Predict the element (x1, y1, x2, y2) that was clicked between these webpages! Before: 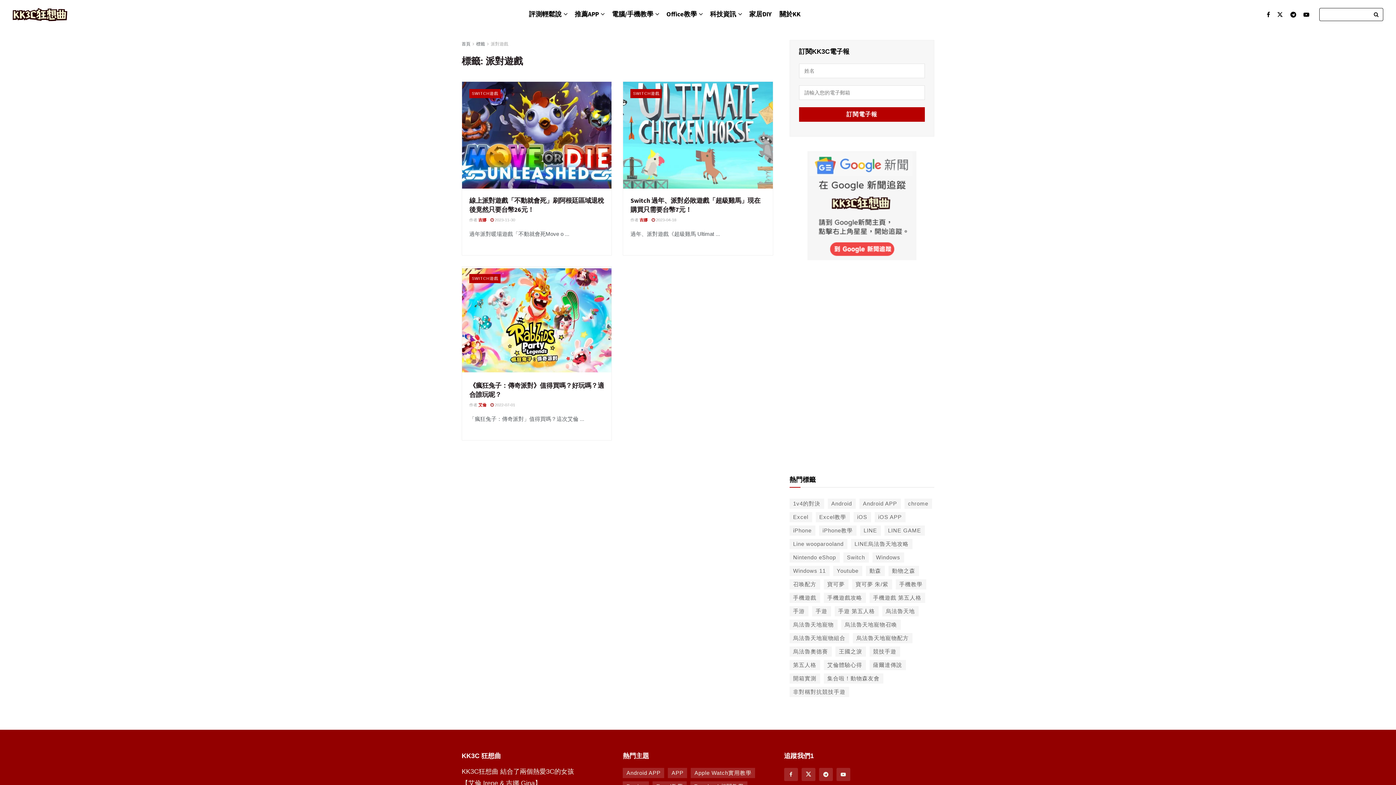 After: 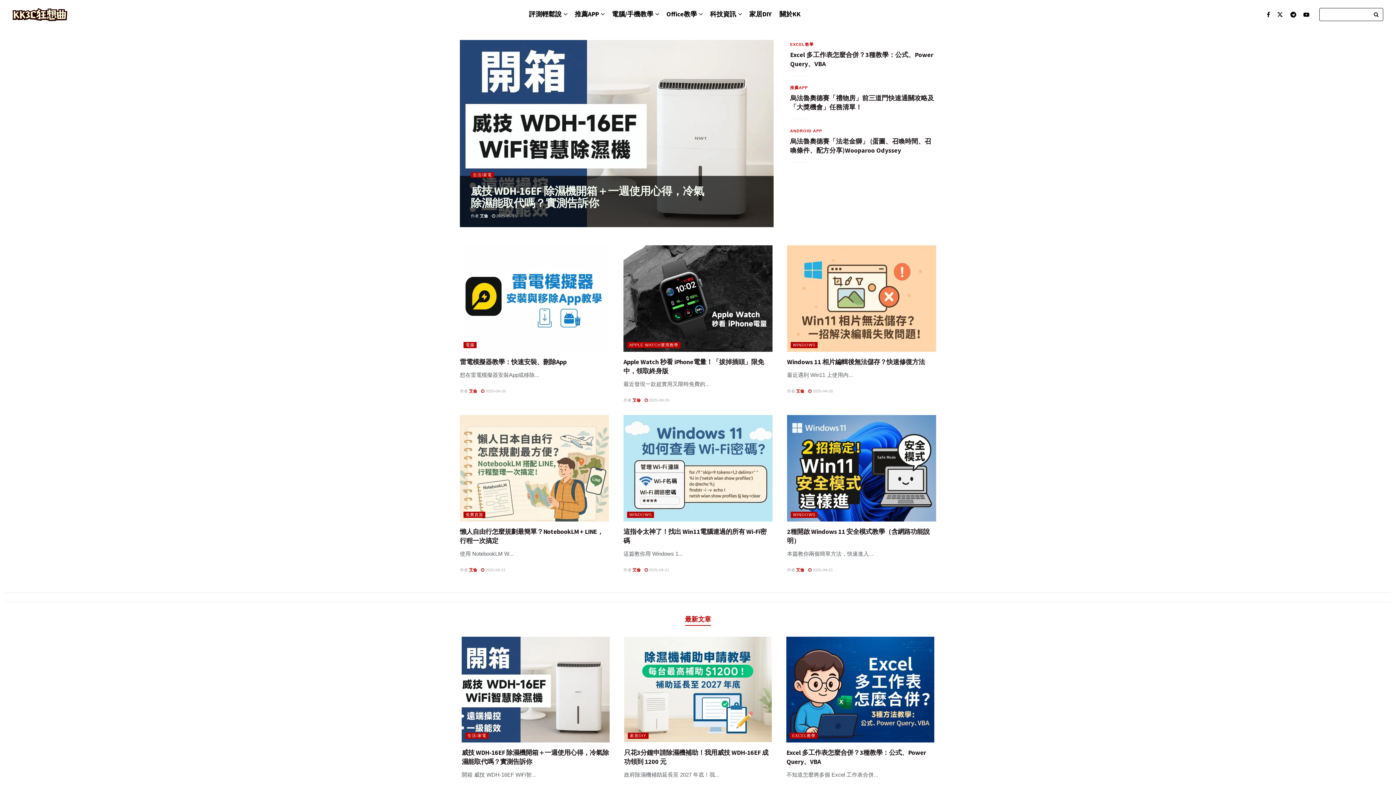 Action: bbox: (461, 41, 470, 46) label: 首頁